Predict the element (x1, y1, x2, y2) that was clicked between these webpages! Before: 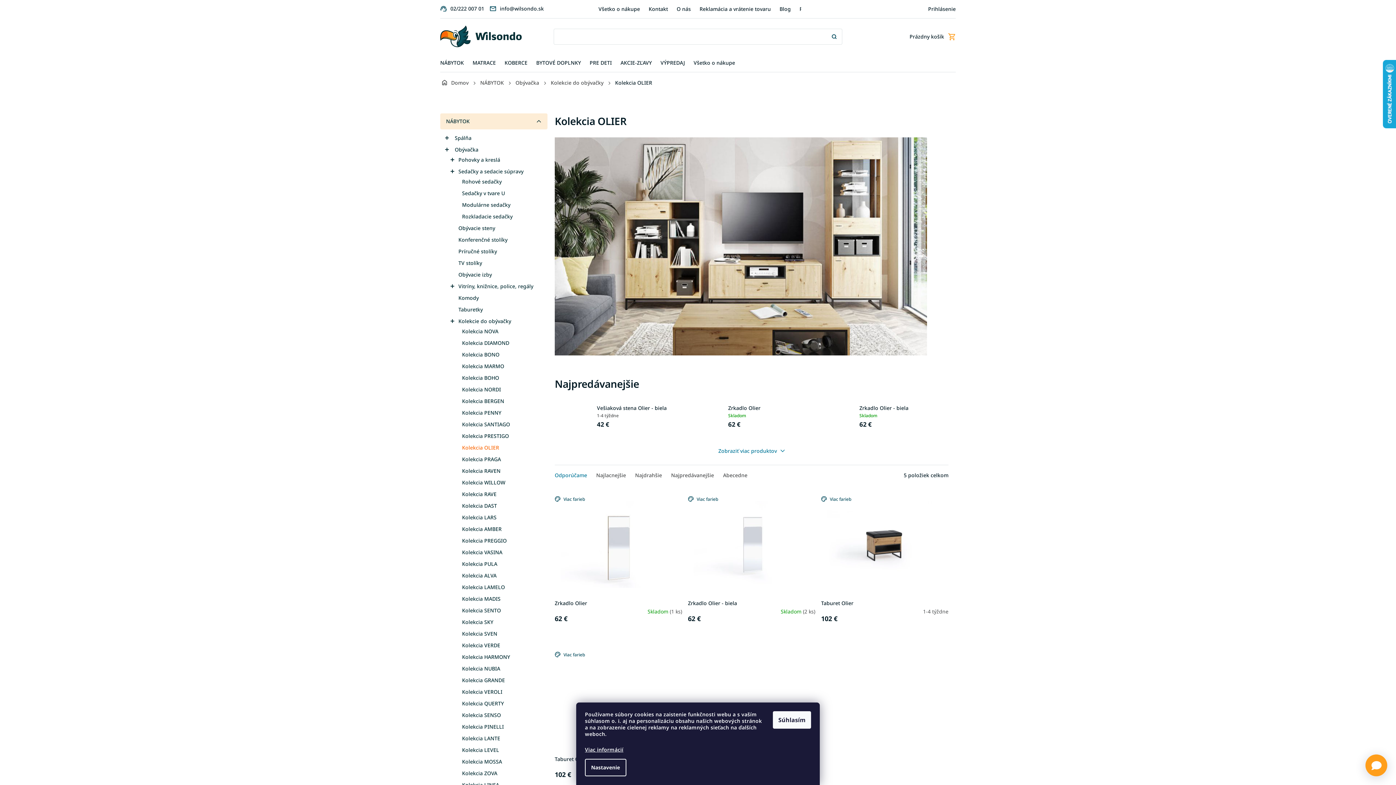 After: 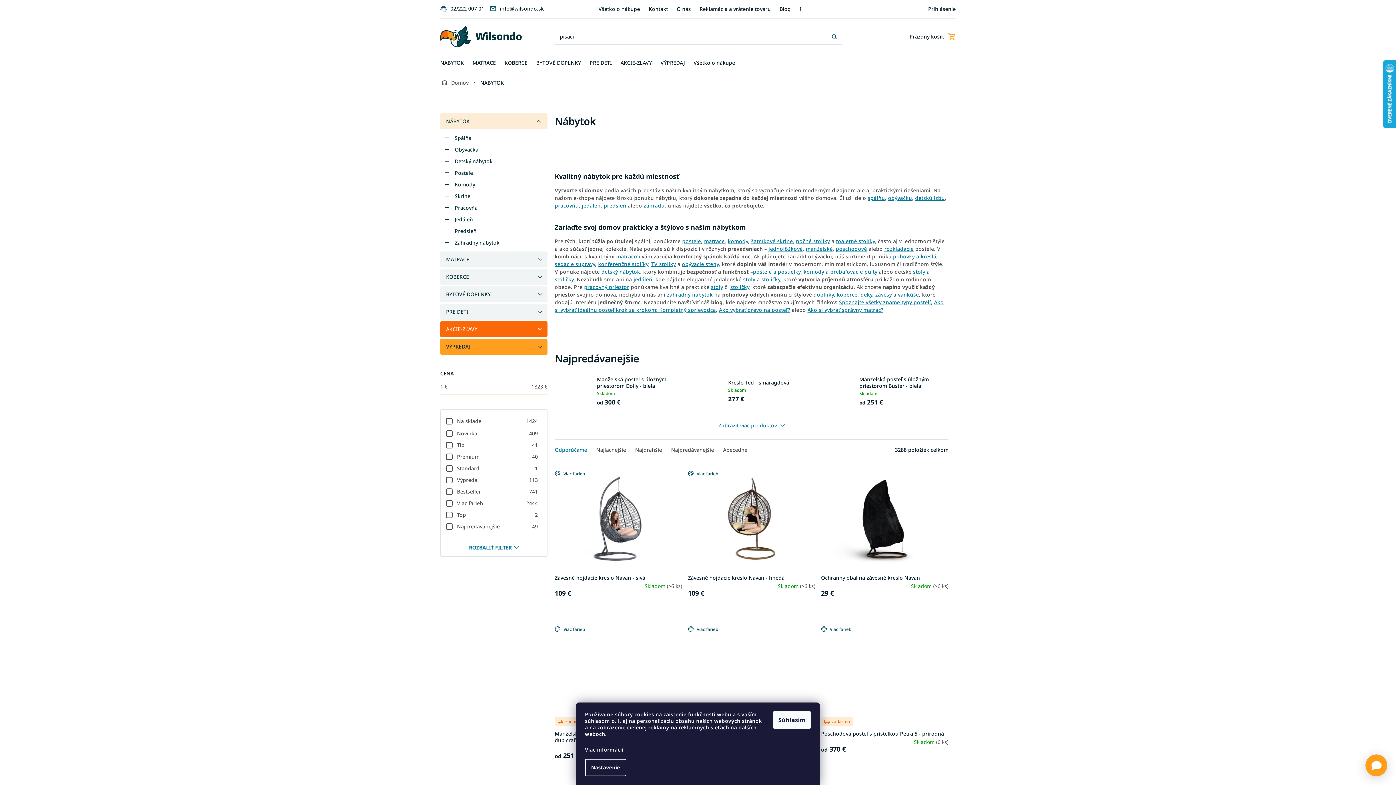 Action: bbox: (440, 54, 464, 71) label: NÁBYTOK